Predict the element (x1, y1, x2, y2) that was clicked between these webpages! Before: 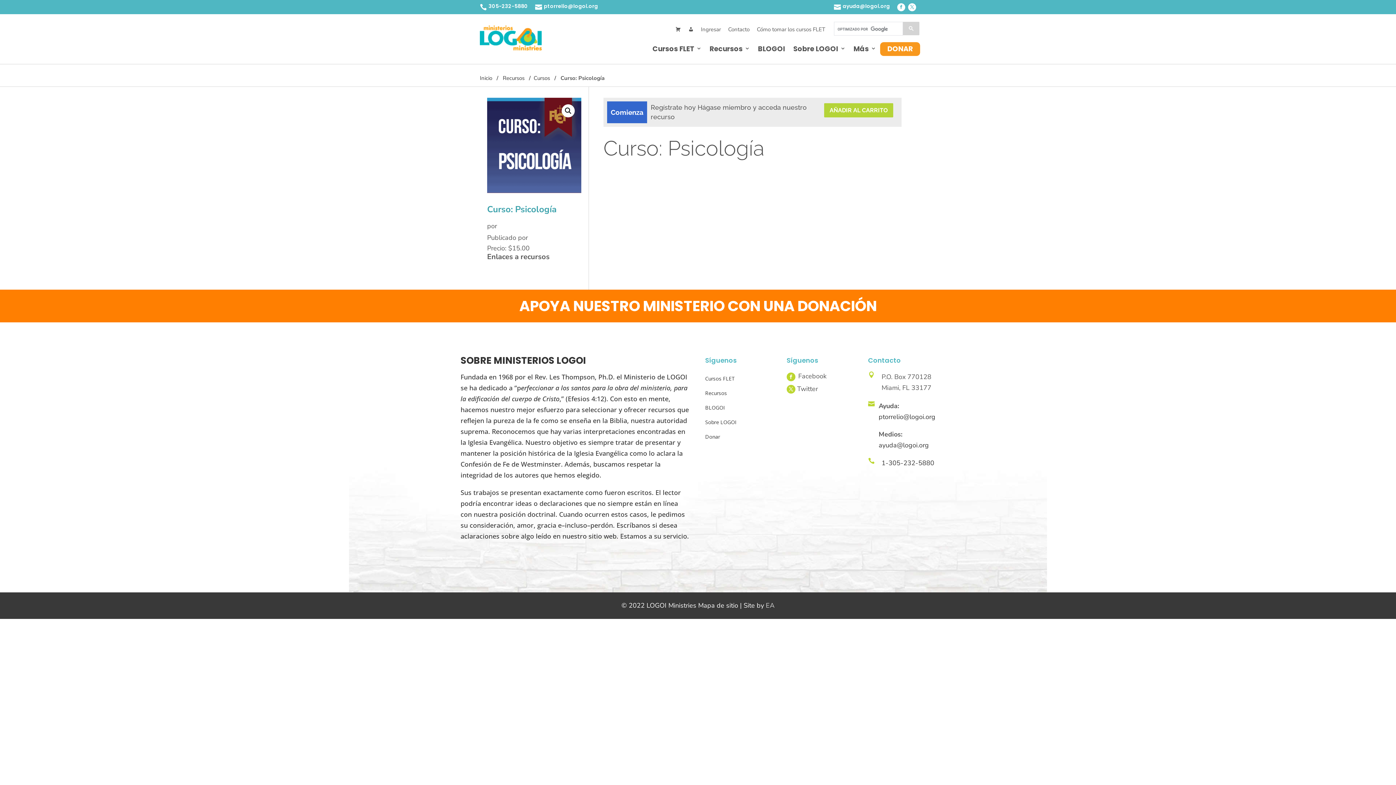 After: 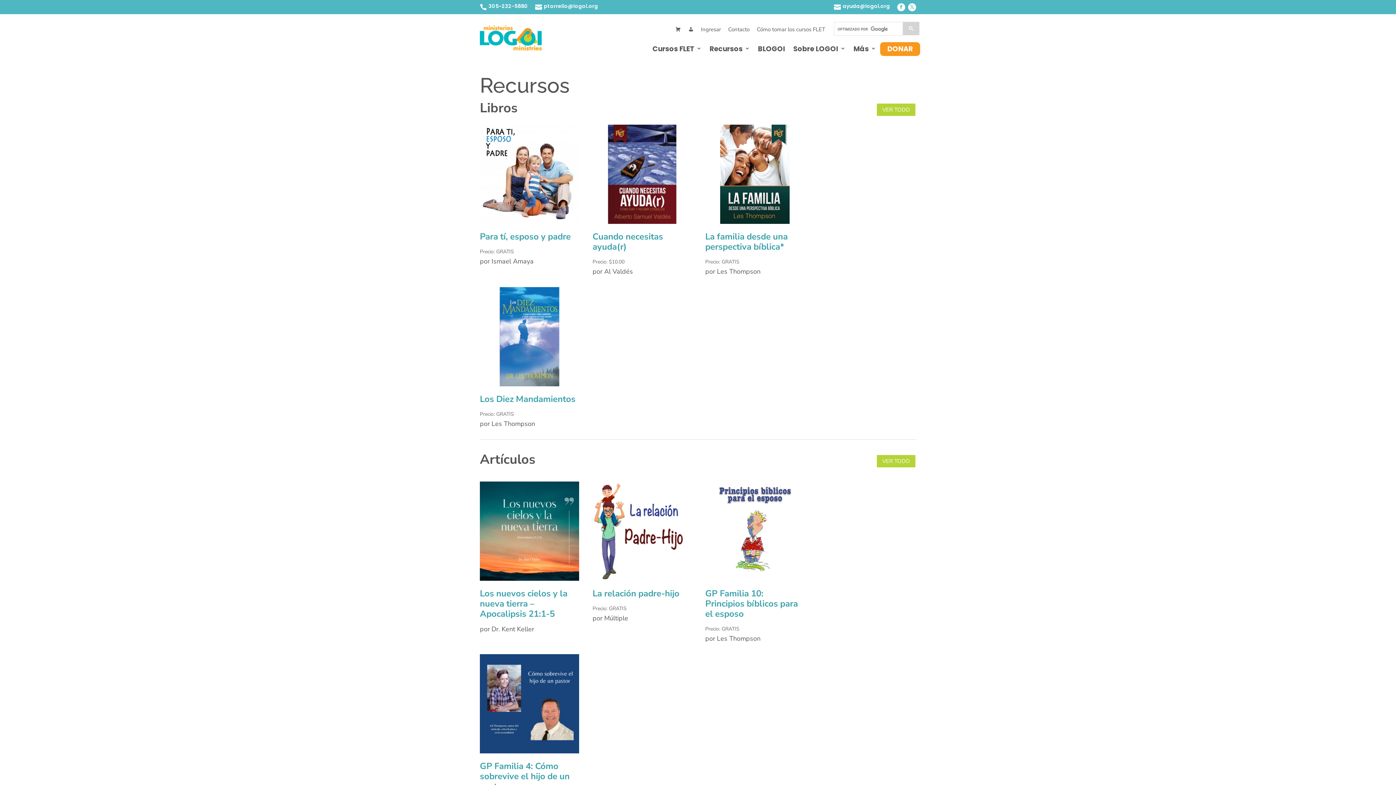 Action: label: Recursos bbox: (705, 386, 772, 400)